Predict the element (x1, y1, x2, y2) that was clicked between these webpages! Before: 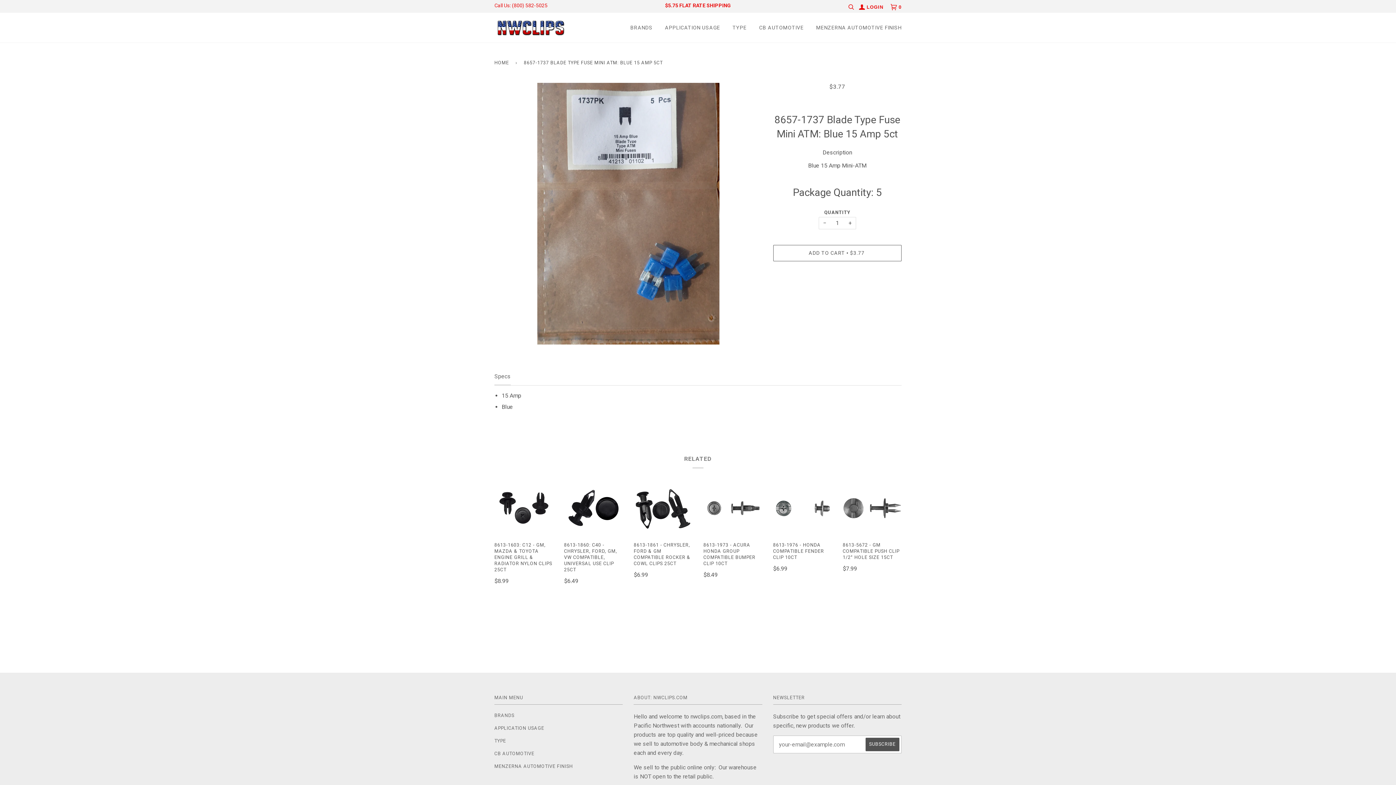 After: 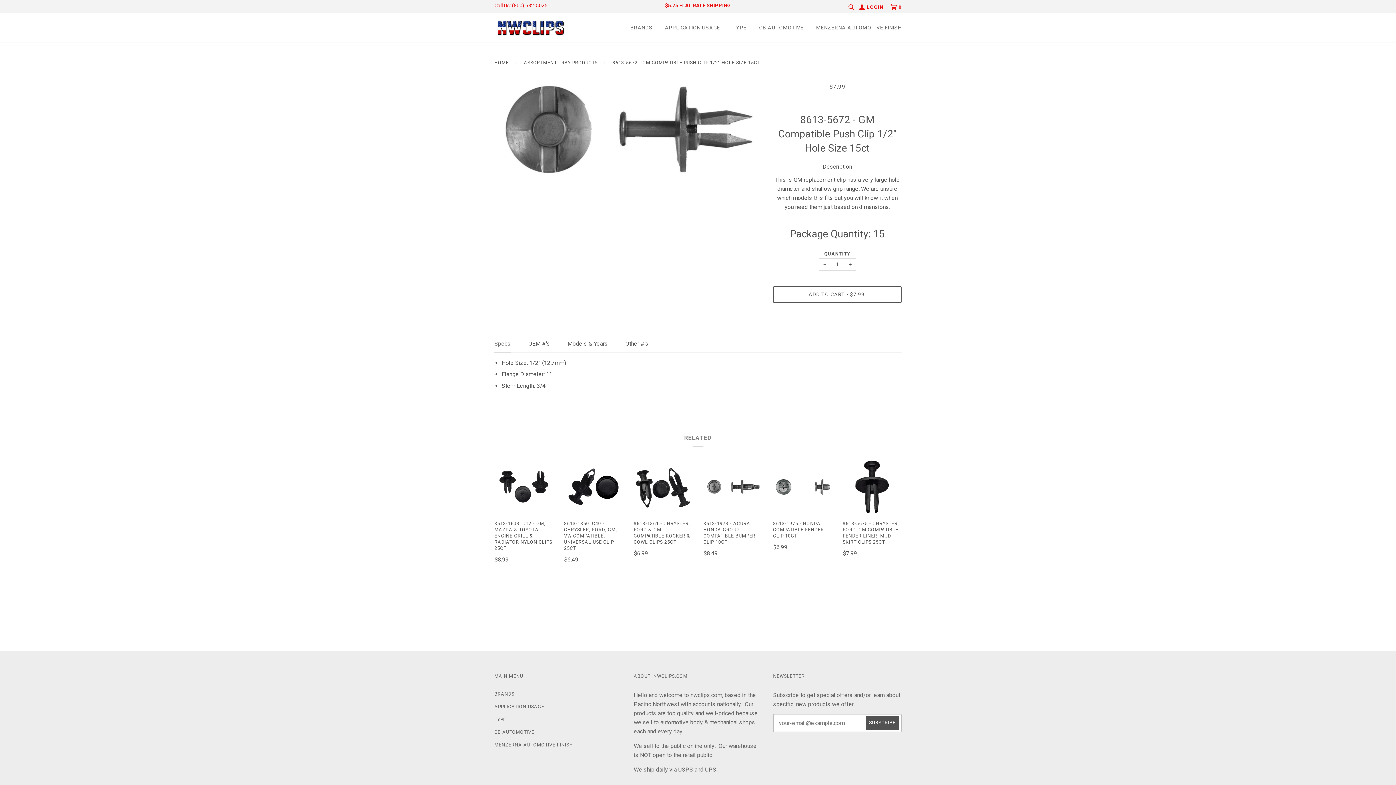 Action: label: 8613-5672 - GM COMPATIBLE PUSH CLIP 1/2" HOLE SIZE 15CT

$7.99 bbox: (843, 542, 901, 573)